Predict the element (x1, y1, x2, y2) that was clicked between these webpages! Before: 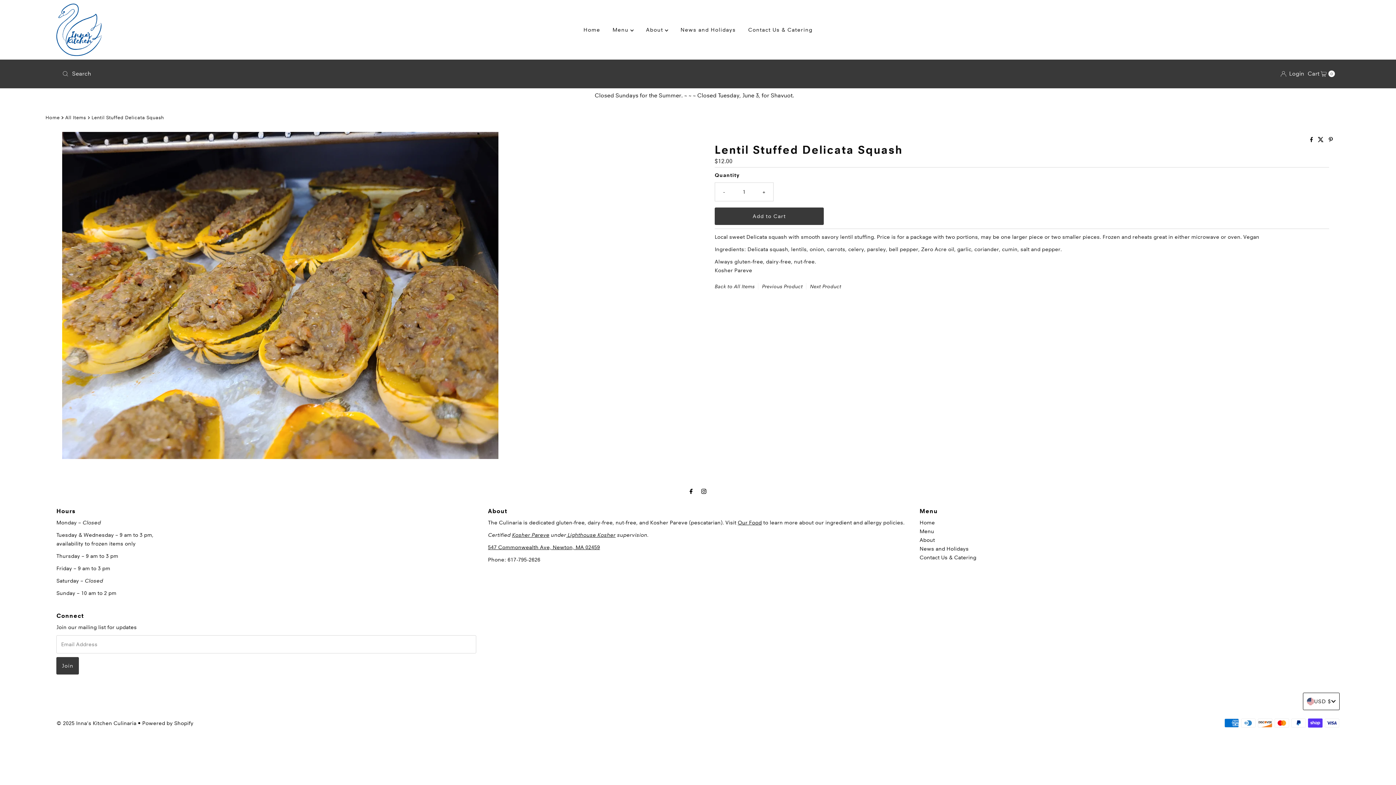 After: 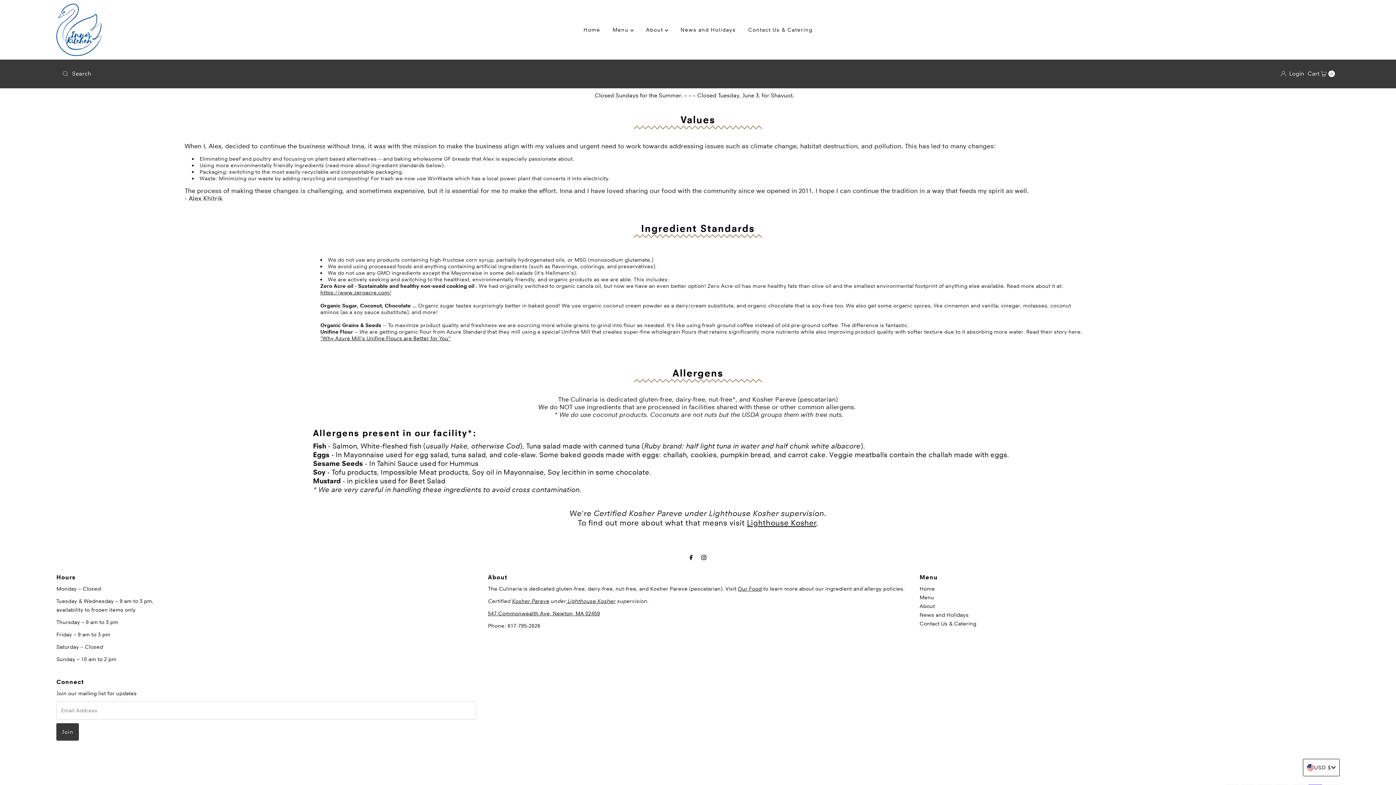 Action: bbox: (919, 536, 935, 543) label: About